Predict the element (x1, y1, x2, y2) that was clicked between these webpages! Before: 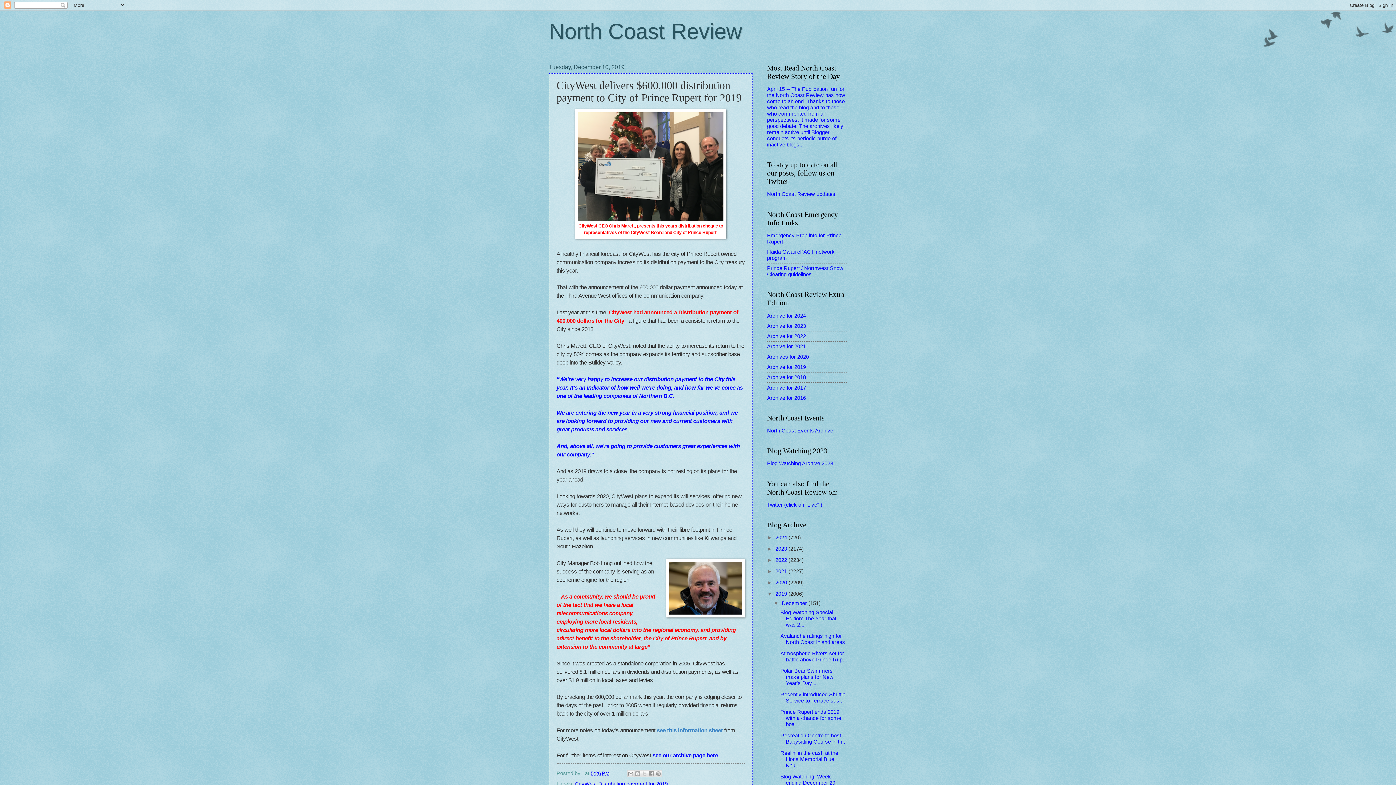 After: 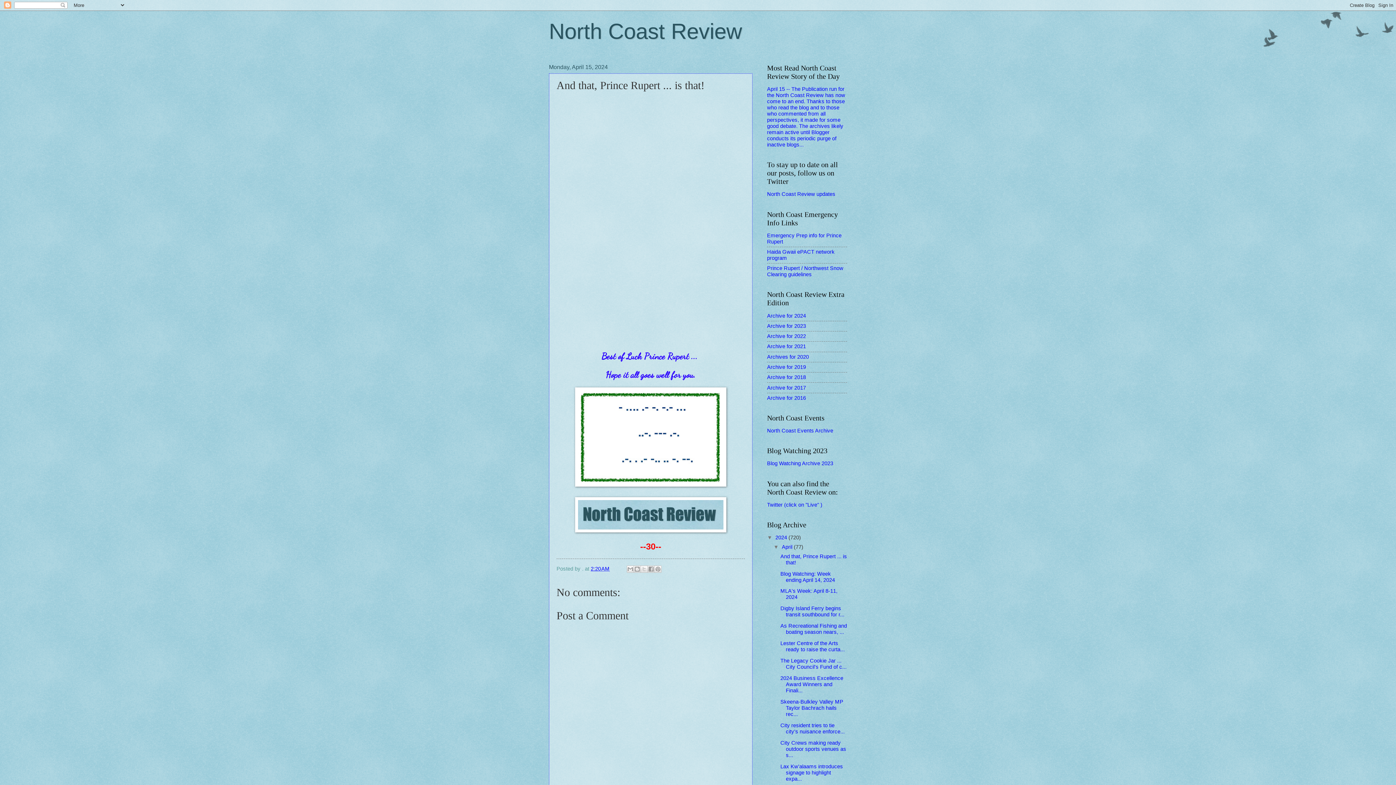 Action: label: April 15 -- The Publication run for the North Coast Review has now come to an end. Thanks to those who read the blog and to those who commented from all perspectives, it made for some good debate. The archives likely remain active until Blogger conducts its periodic purge of inactive blogs... bbox: (767, 86, 845, 147)